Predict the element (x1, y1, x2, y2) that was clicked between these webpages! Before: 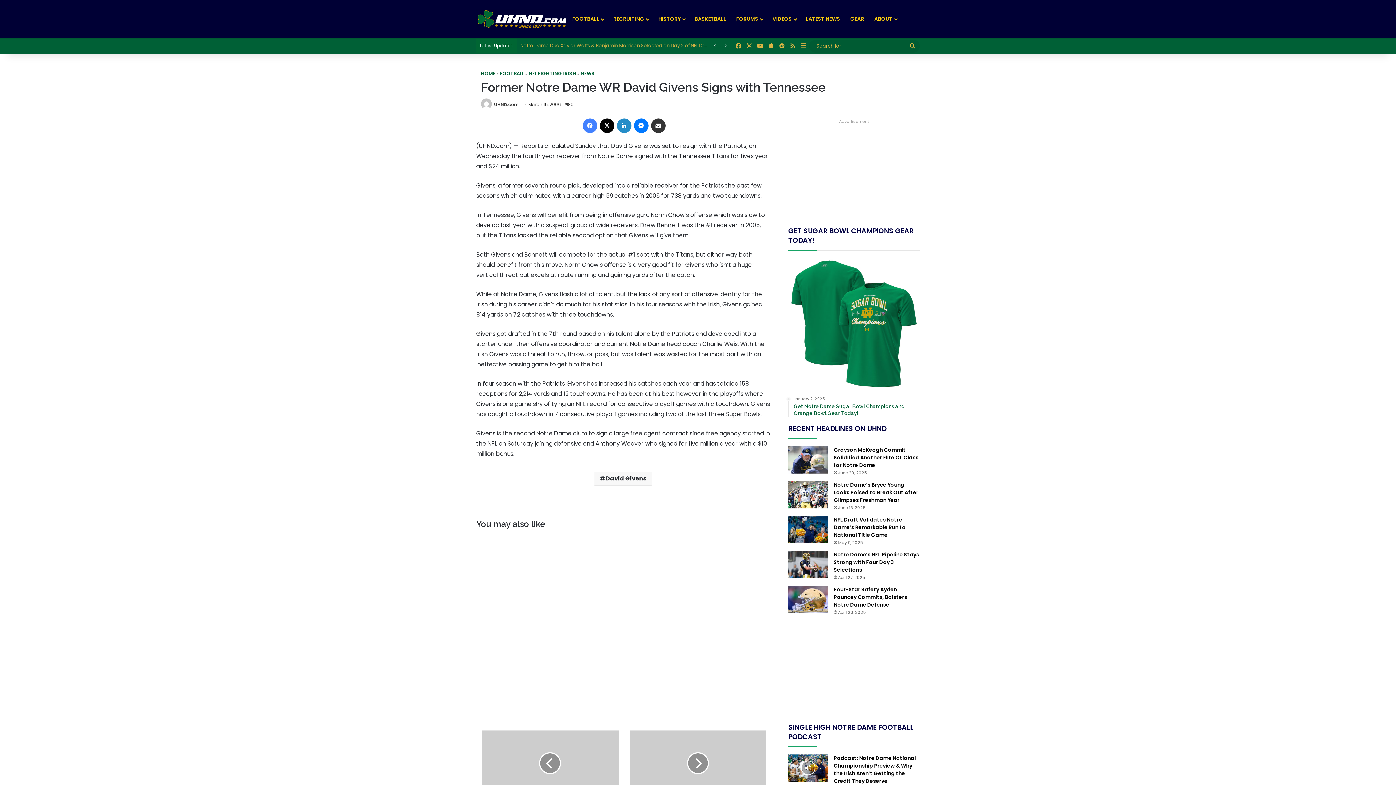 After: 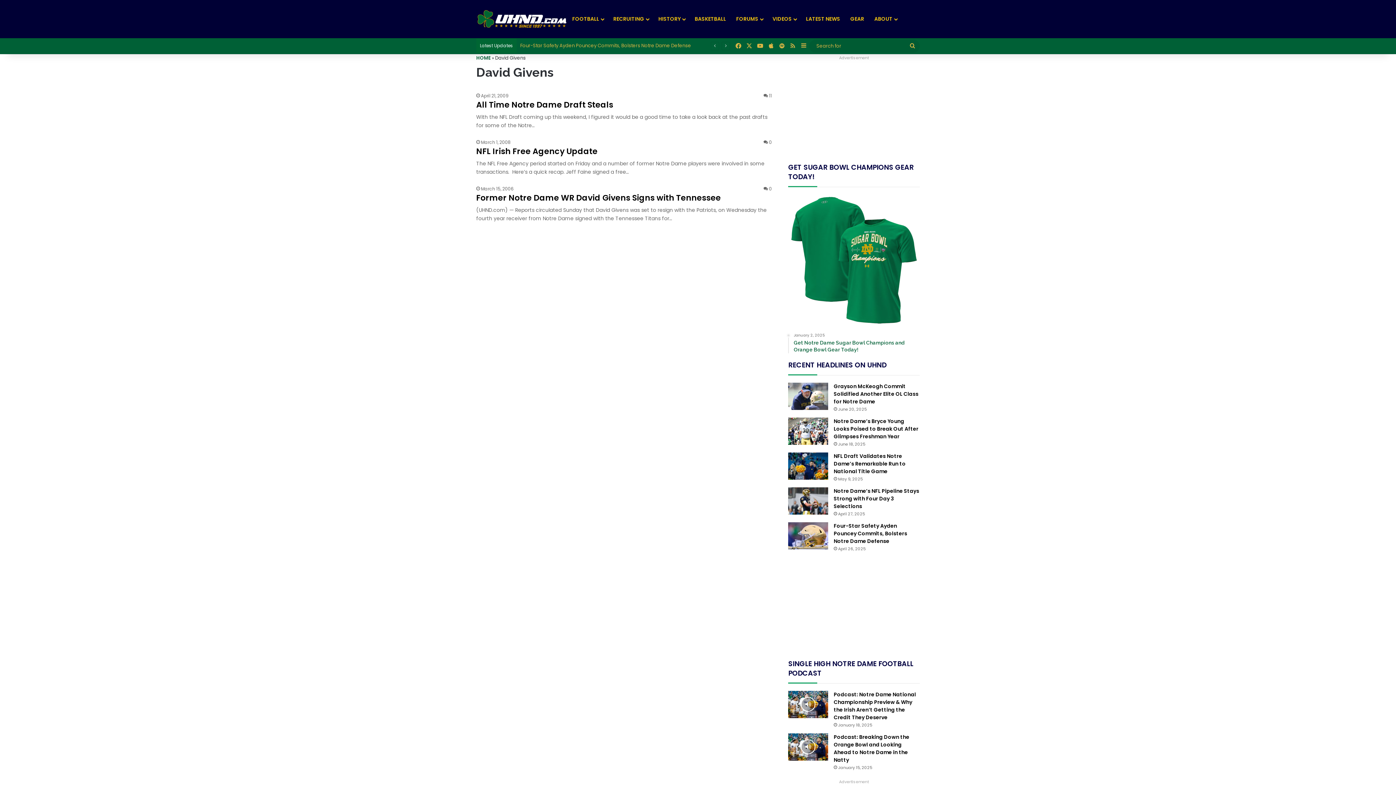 Action: bbox: (594, 472, 652, 485) label: David Givens